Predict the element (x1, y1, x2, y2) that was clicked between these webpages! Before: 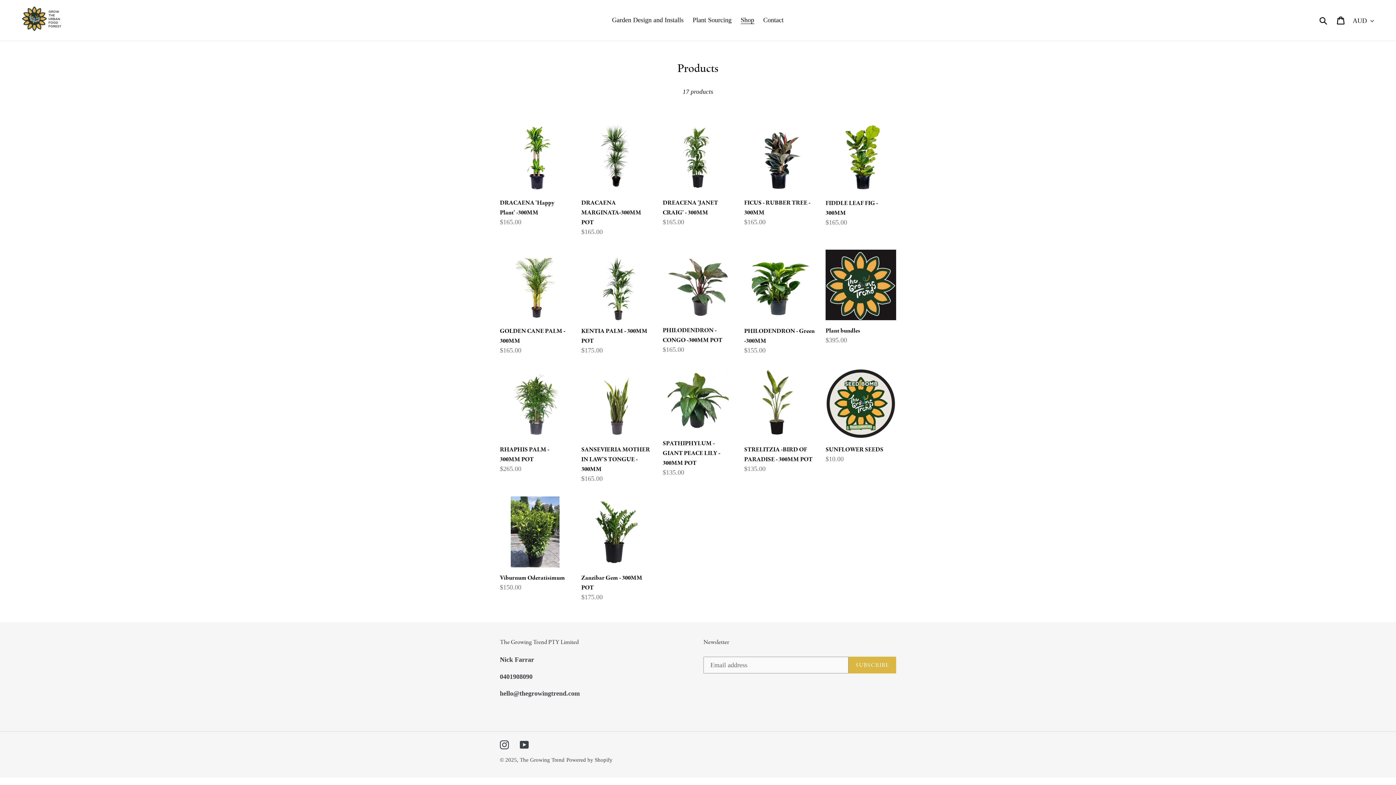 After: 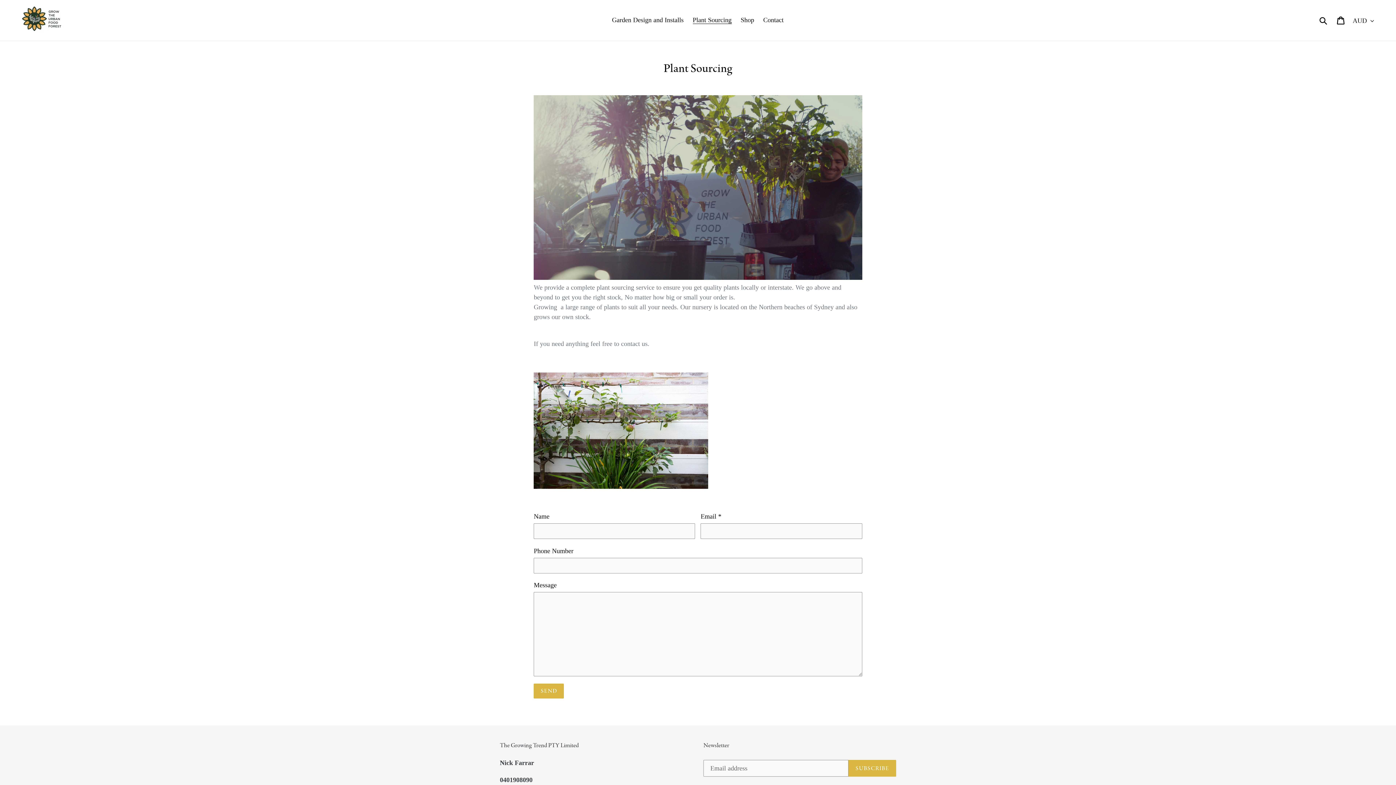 Action: label: Plant Sourcing bbox: (689, 14, 735, 26)